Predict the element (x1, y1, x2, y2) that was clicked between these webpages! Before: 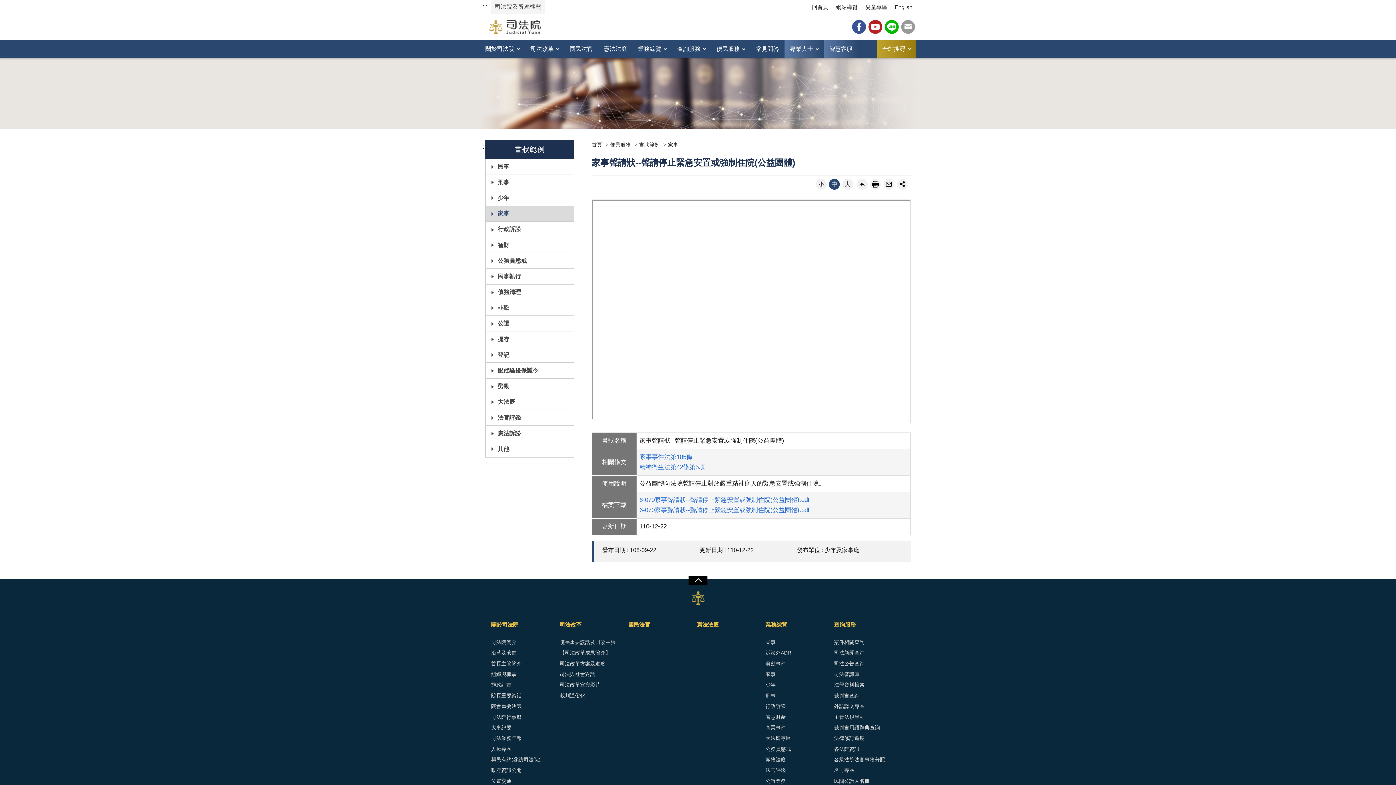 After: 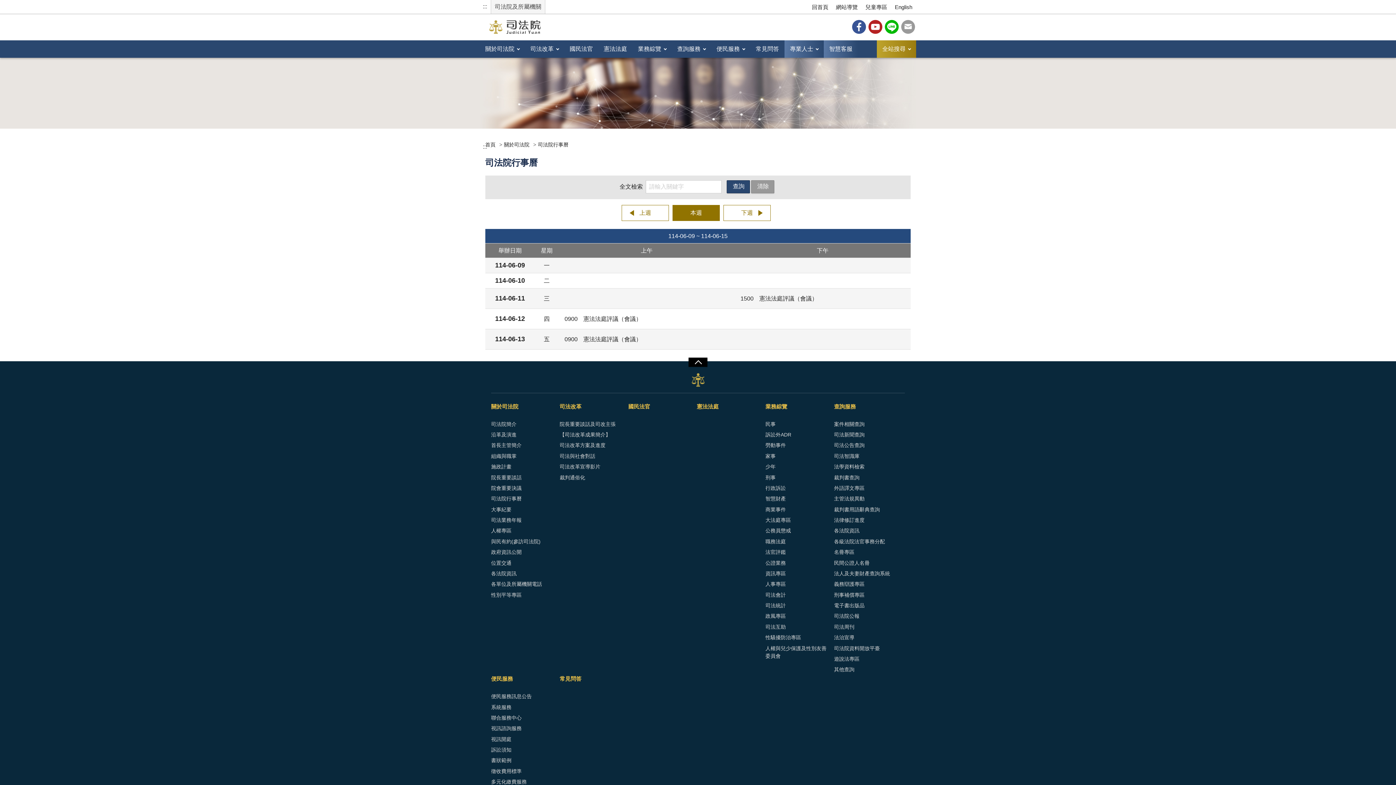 Action: bbox: (491, 712, 557, 722) label: 司法院行事曆